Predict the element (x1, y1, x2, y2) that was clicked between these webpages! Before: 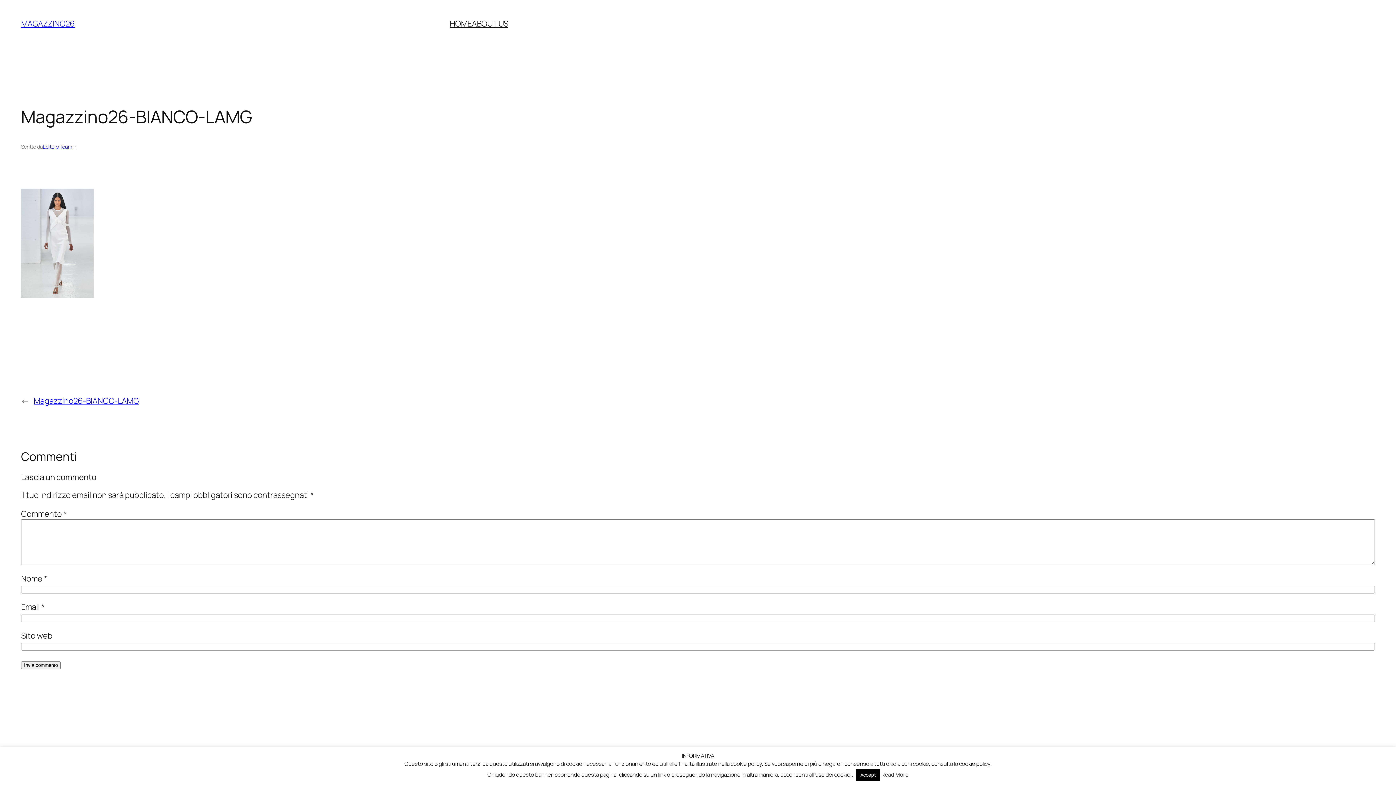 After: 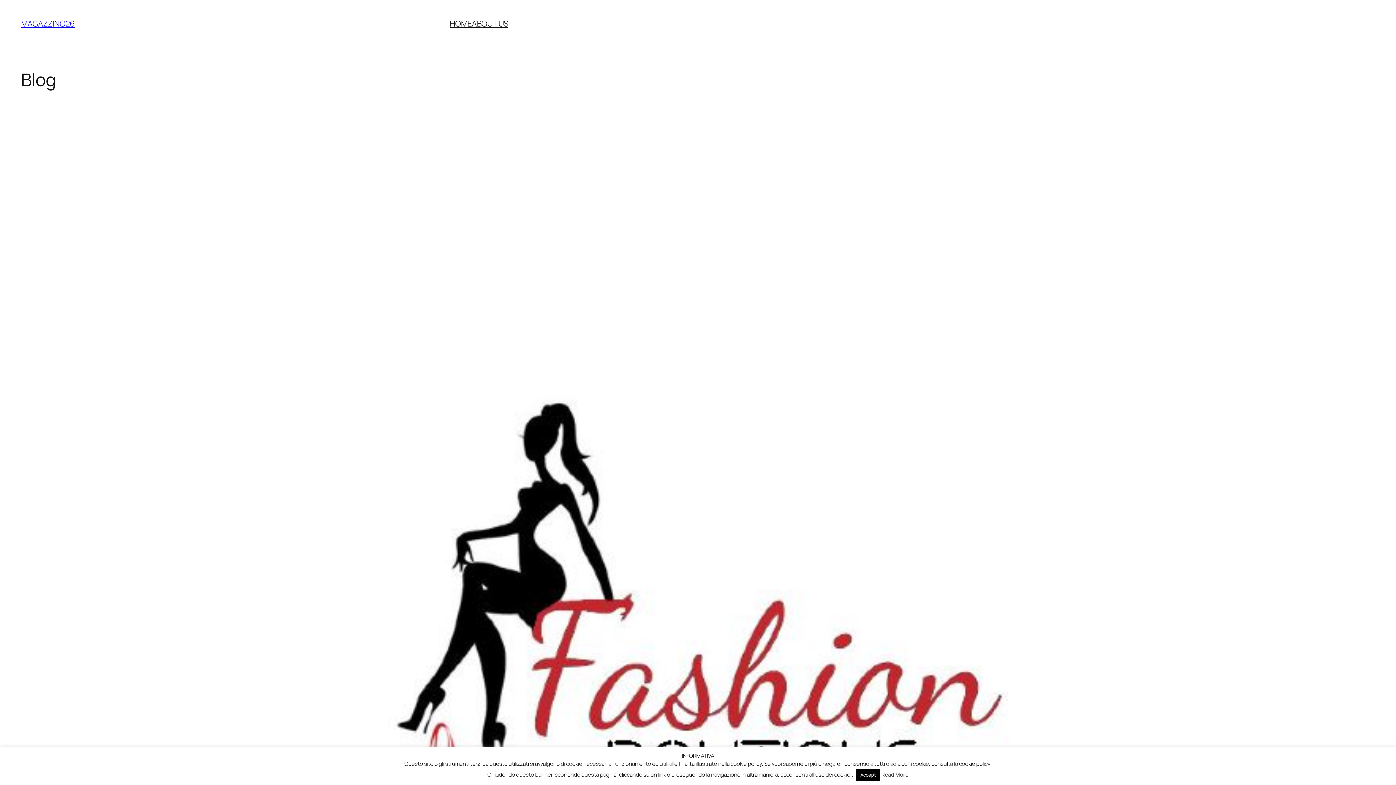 Action: bbox: (21, 18, 74, 29) label: MAGAZZINO26